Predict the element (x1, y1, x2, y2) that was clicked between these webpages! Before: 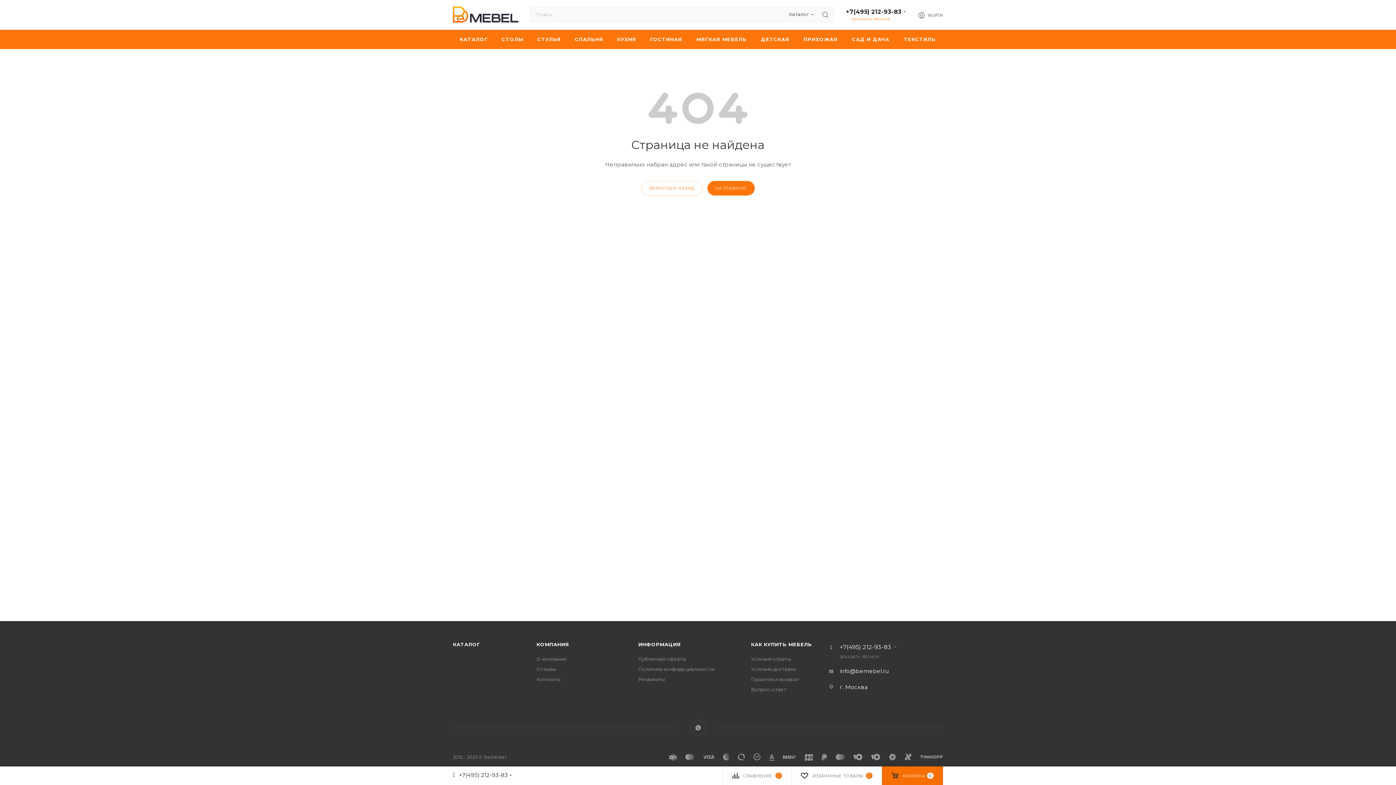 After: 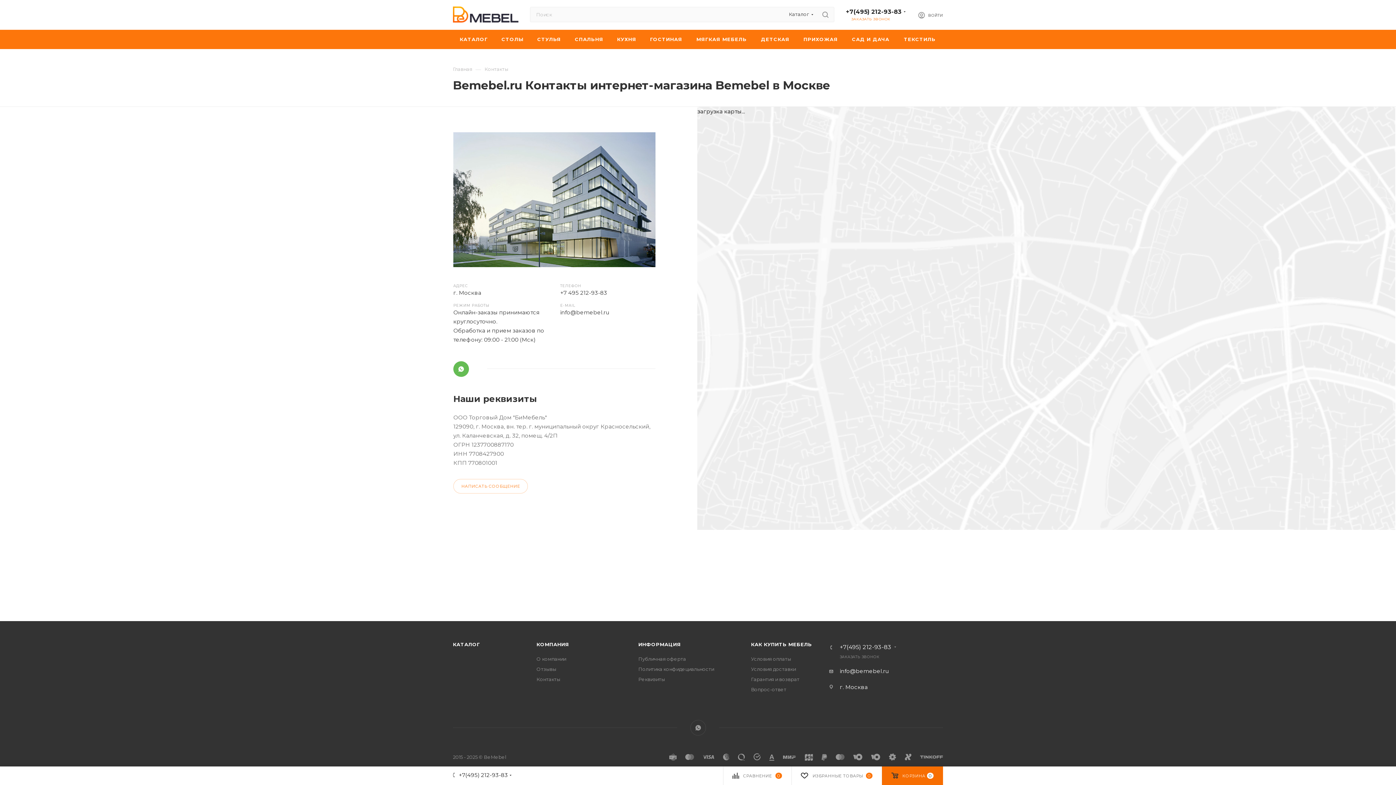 Action: label: Контакты bbox: (536, 676, 560, 682)